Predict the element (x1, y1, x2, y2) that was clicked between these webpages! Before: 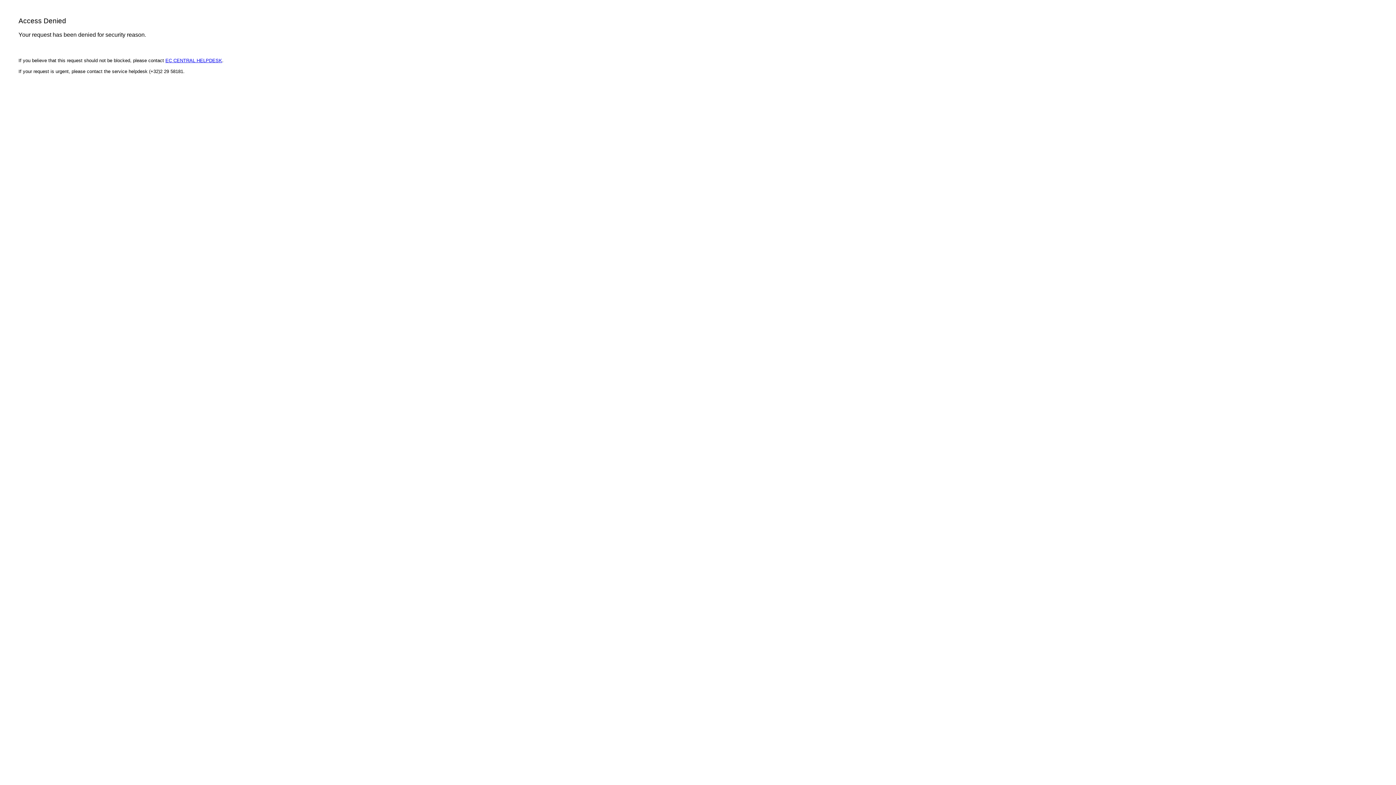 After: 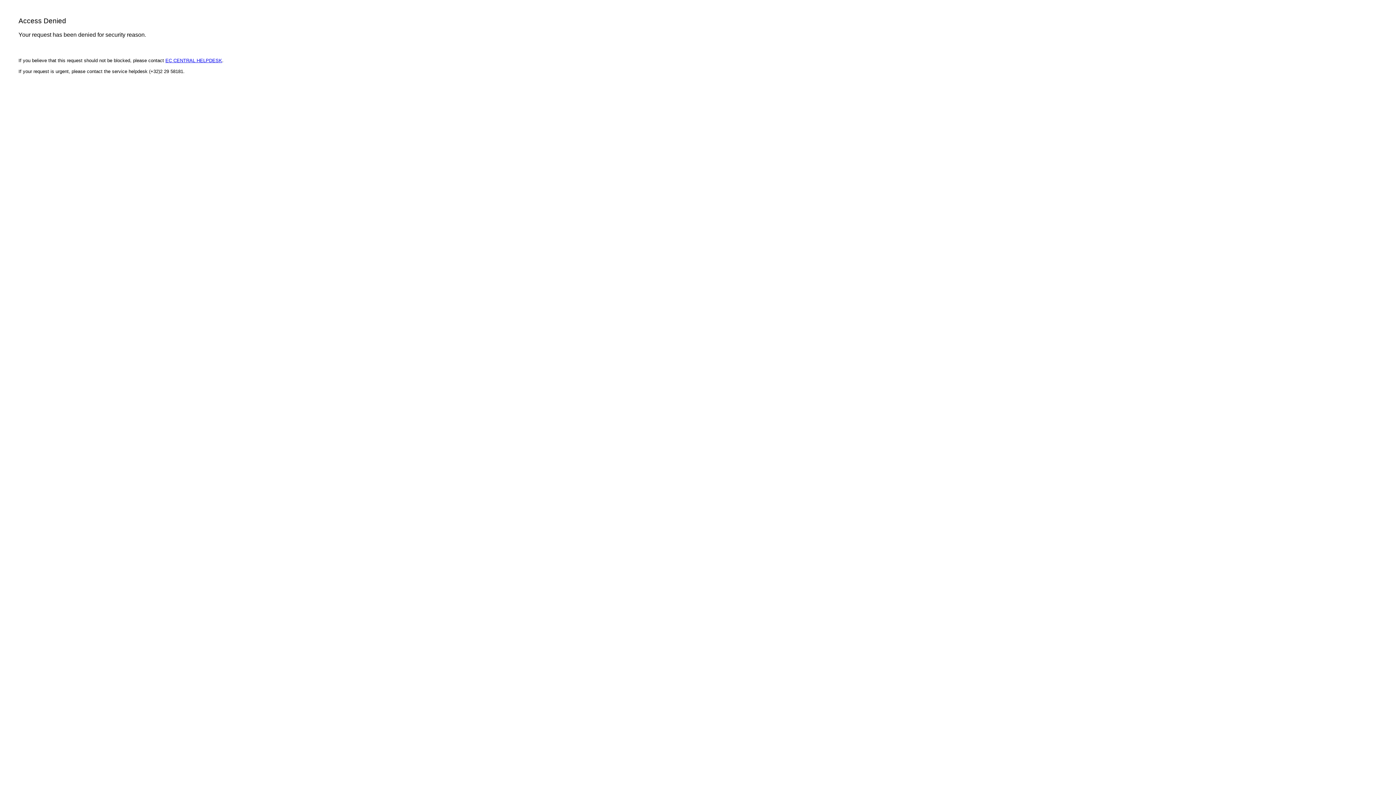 Action: label: EC CENTRAL HELPDESK bbox: (165, 57, 222, 63)